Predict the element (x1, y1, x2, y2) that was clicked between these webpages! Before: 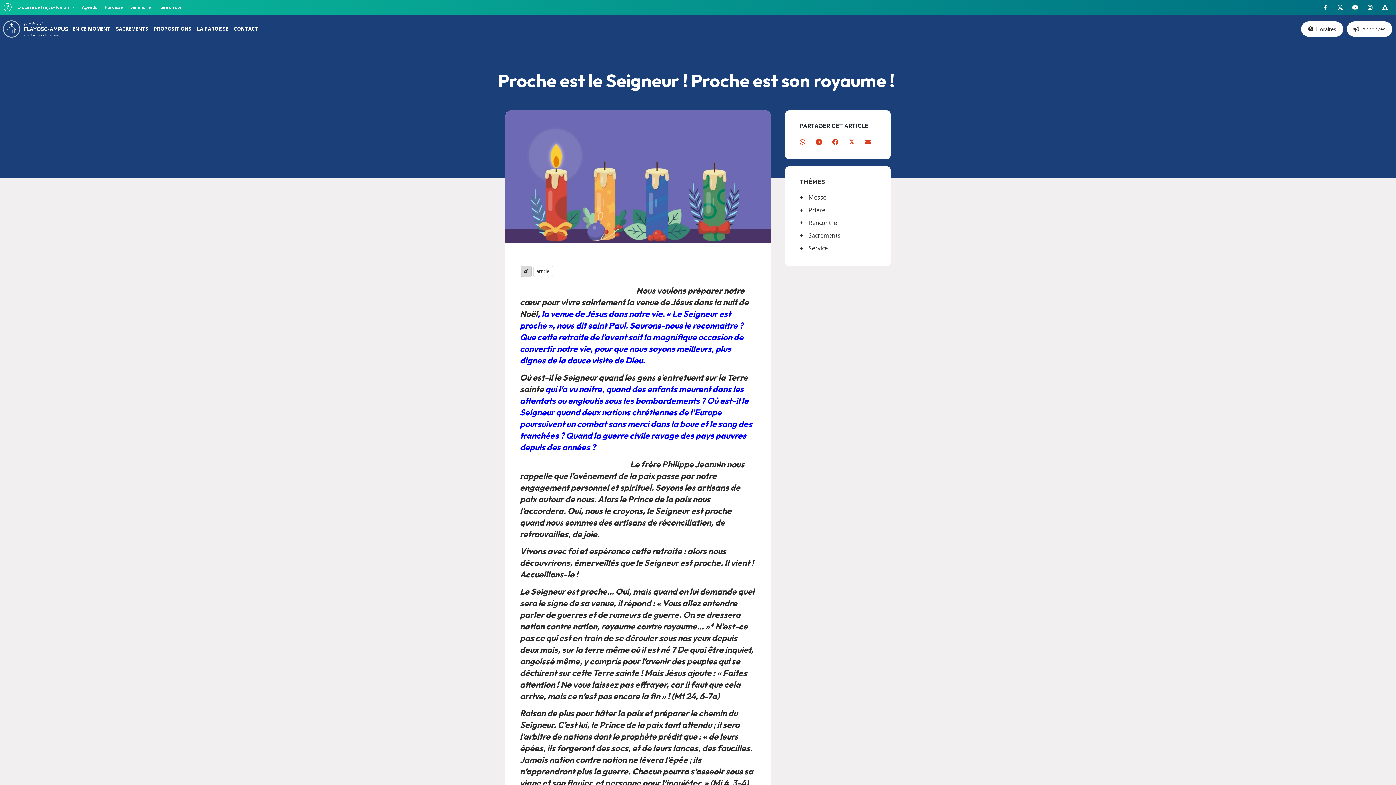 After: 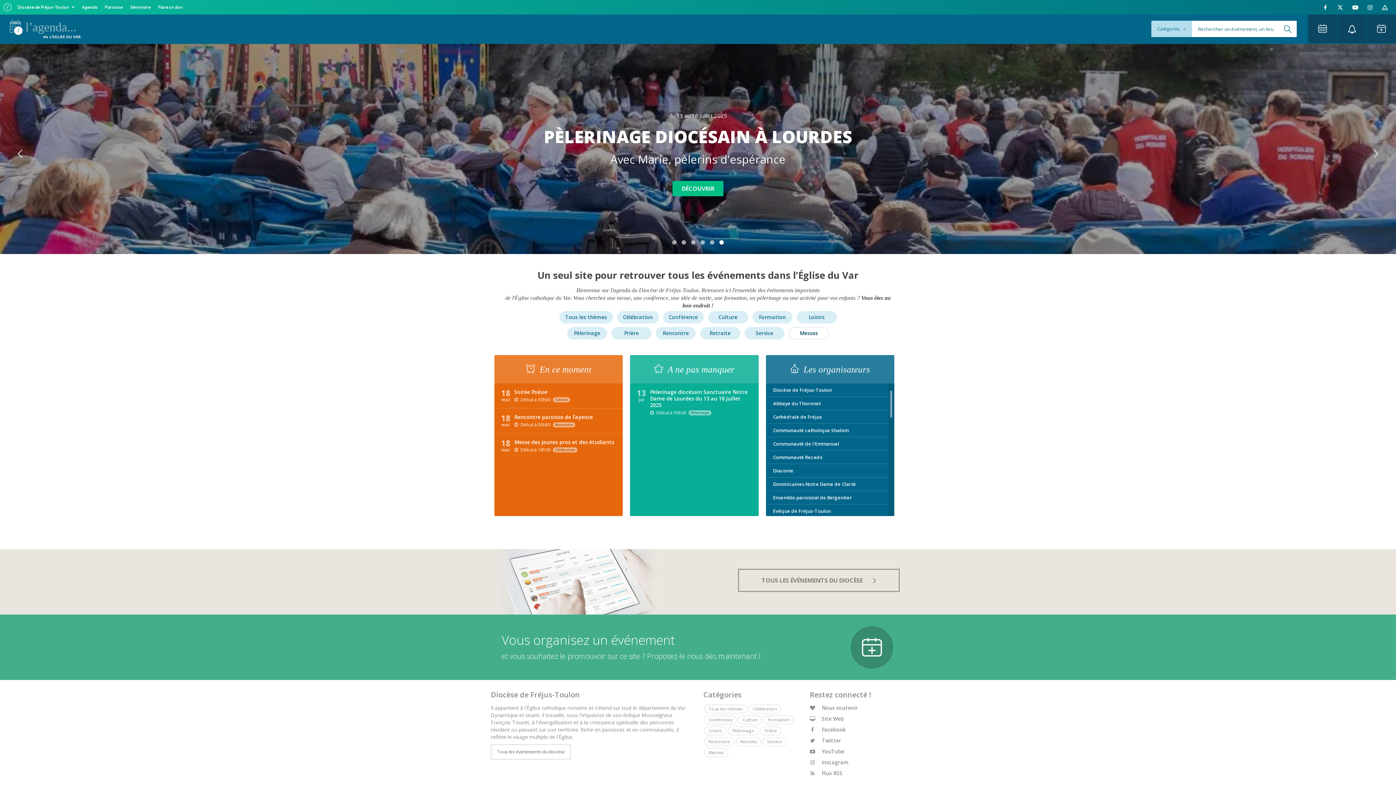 Action: bbox: (80, 2, 99, 11) label: Agenda